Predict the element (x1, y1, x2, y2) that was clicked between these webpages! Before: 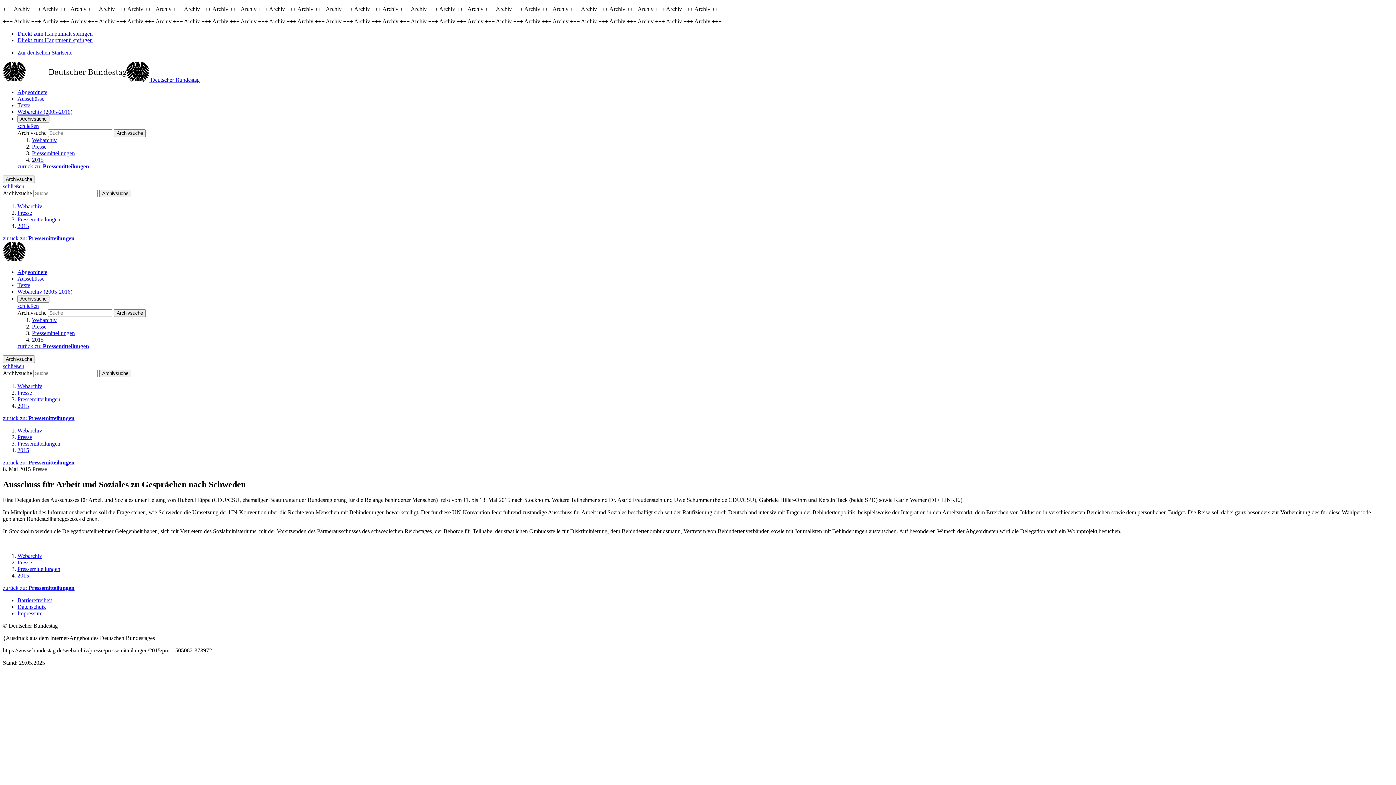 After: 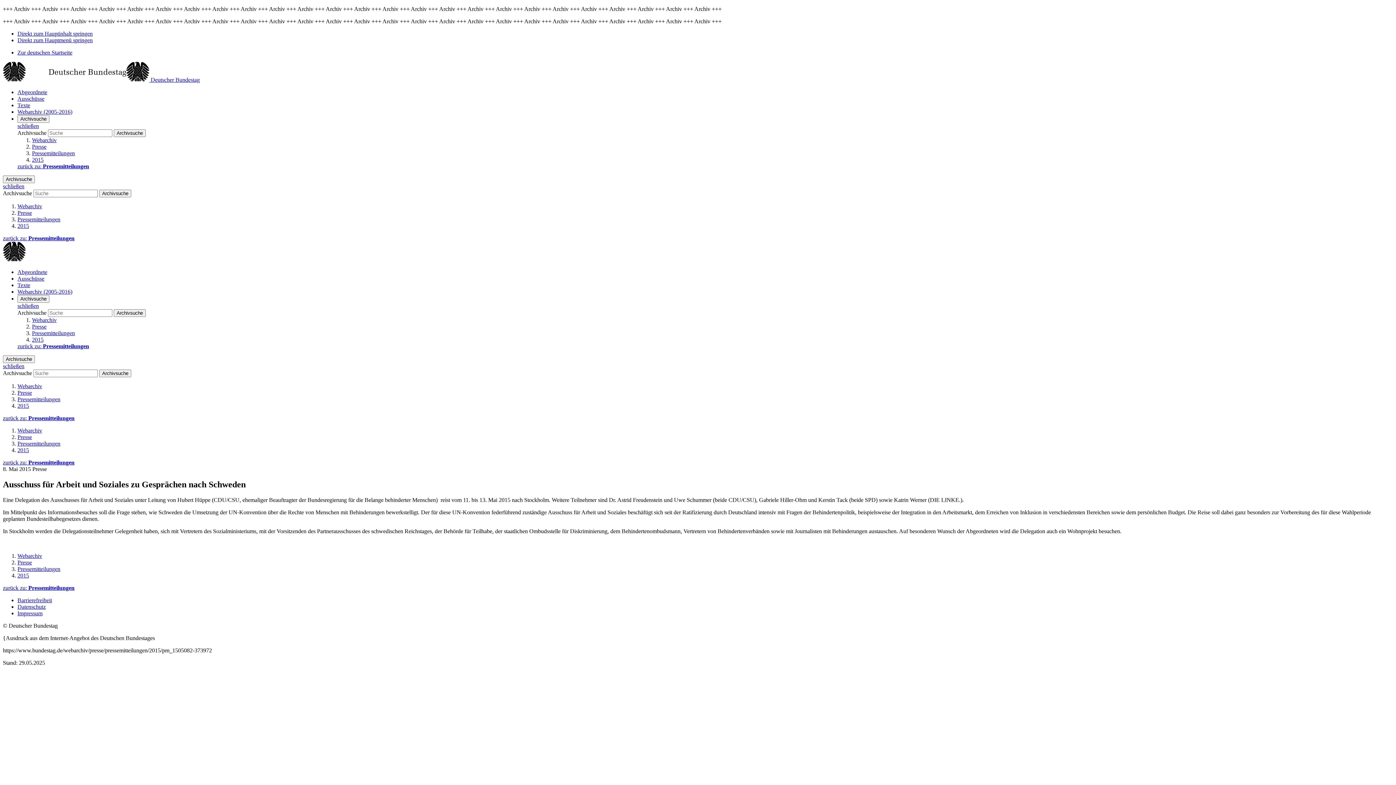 Action: label: schließen bbox: (2, 183, 24, 189)